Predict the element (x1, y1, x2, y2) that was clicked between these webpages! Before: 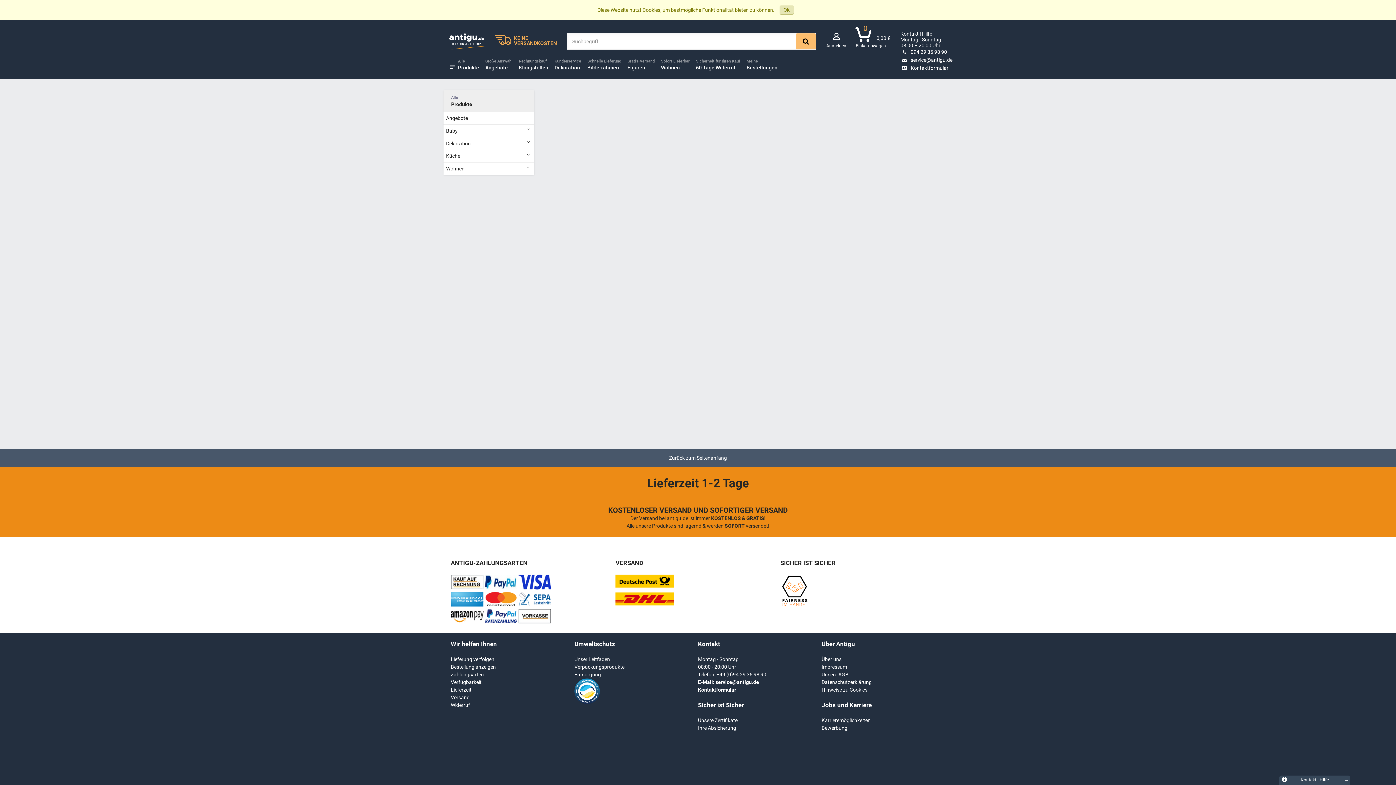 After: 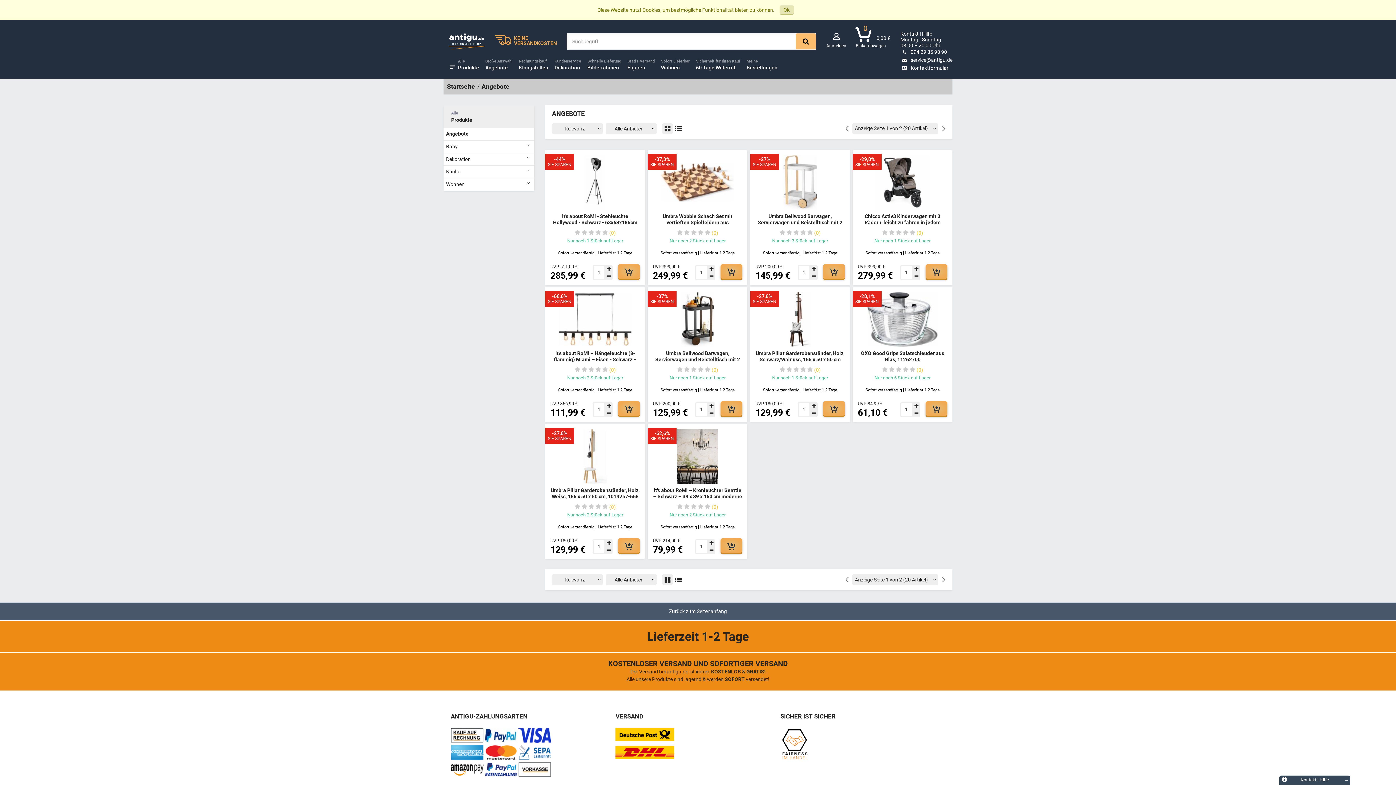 Action: bbox: (482, 56, 515, 73) label: Große Auswahl
Angebote